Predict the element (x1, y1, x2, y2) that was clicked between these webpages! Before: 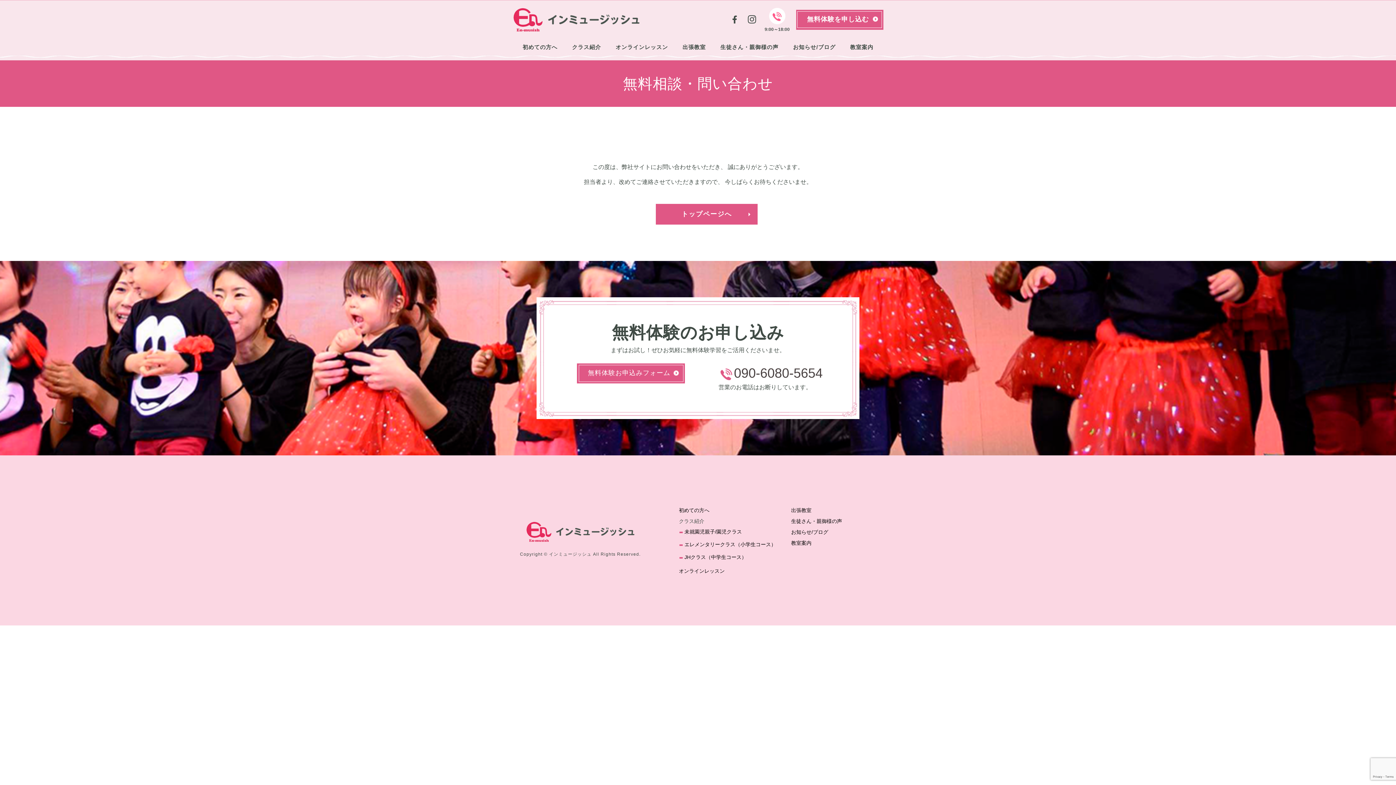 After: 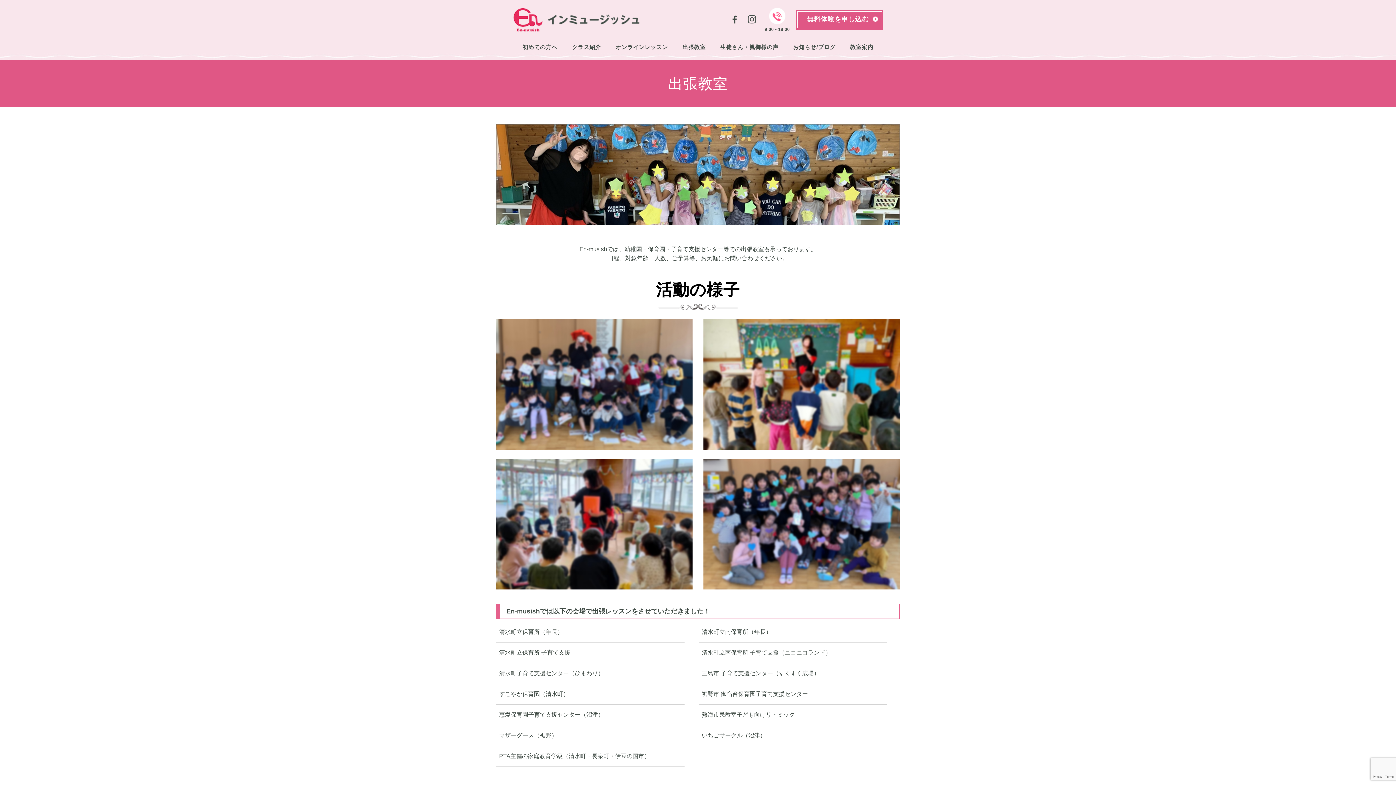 Action: bbox: (675, 37, 713, 56) label: 出張教室